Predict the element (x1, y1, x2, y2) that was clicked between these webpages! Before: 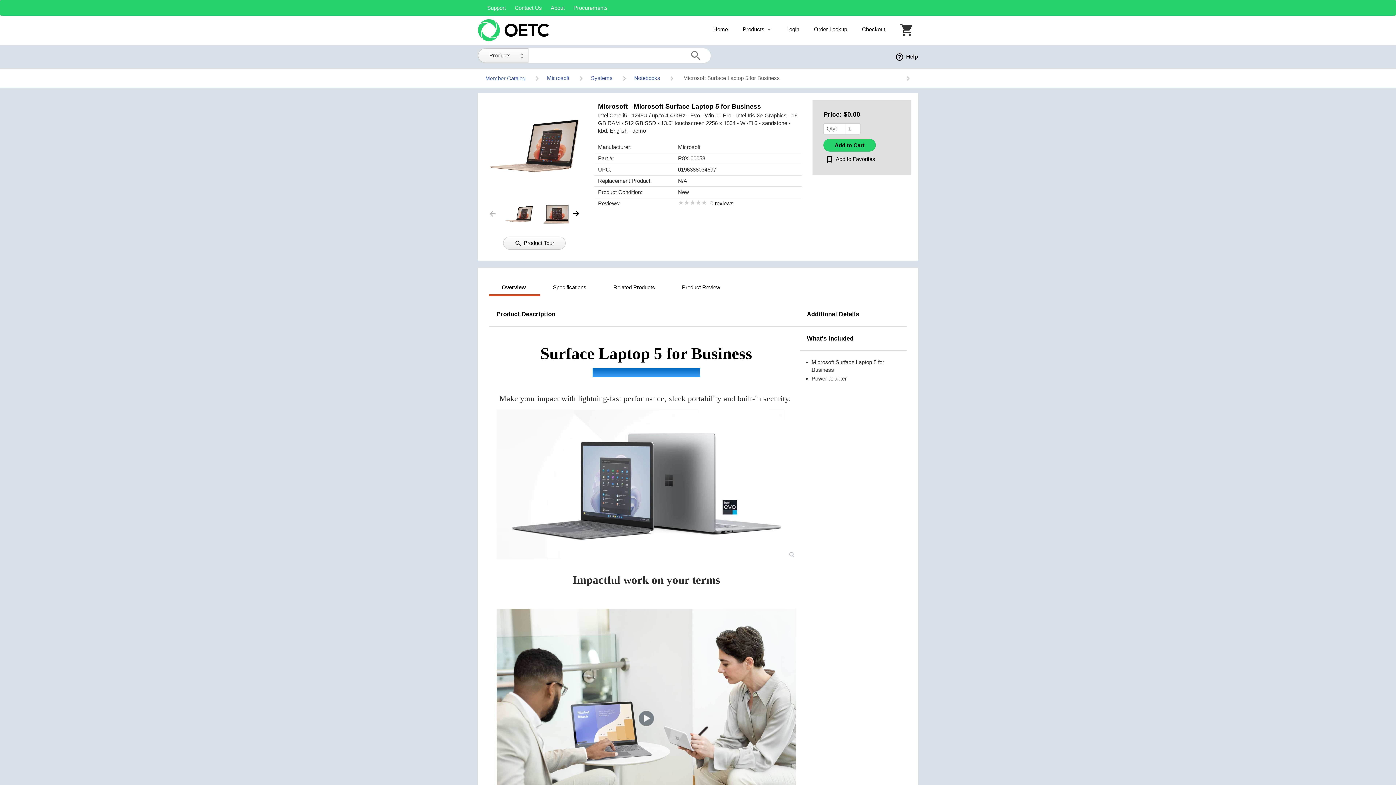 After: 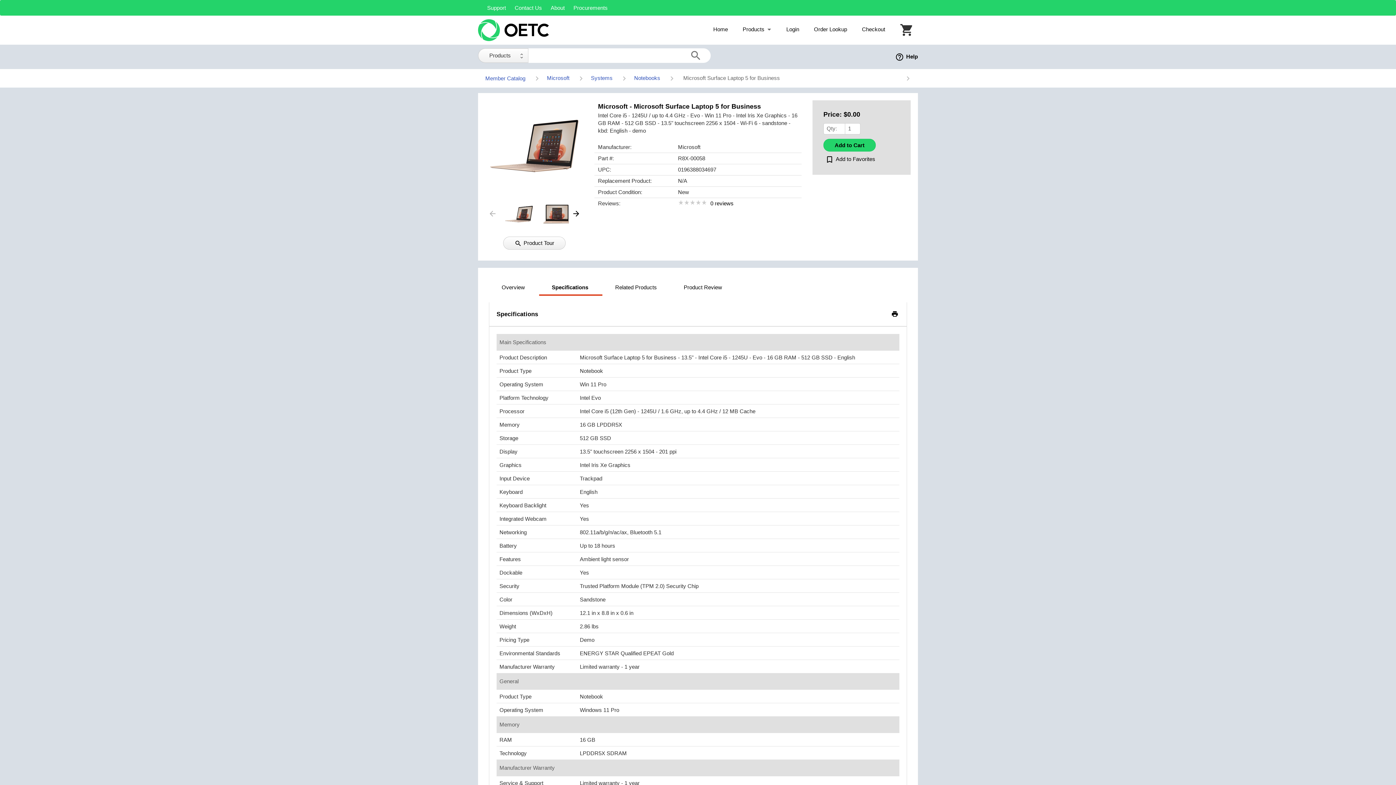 Action: label: Specifications bbox: (540, 278, 599, 294)